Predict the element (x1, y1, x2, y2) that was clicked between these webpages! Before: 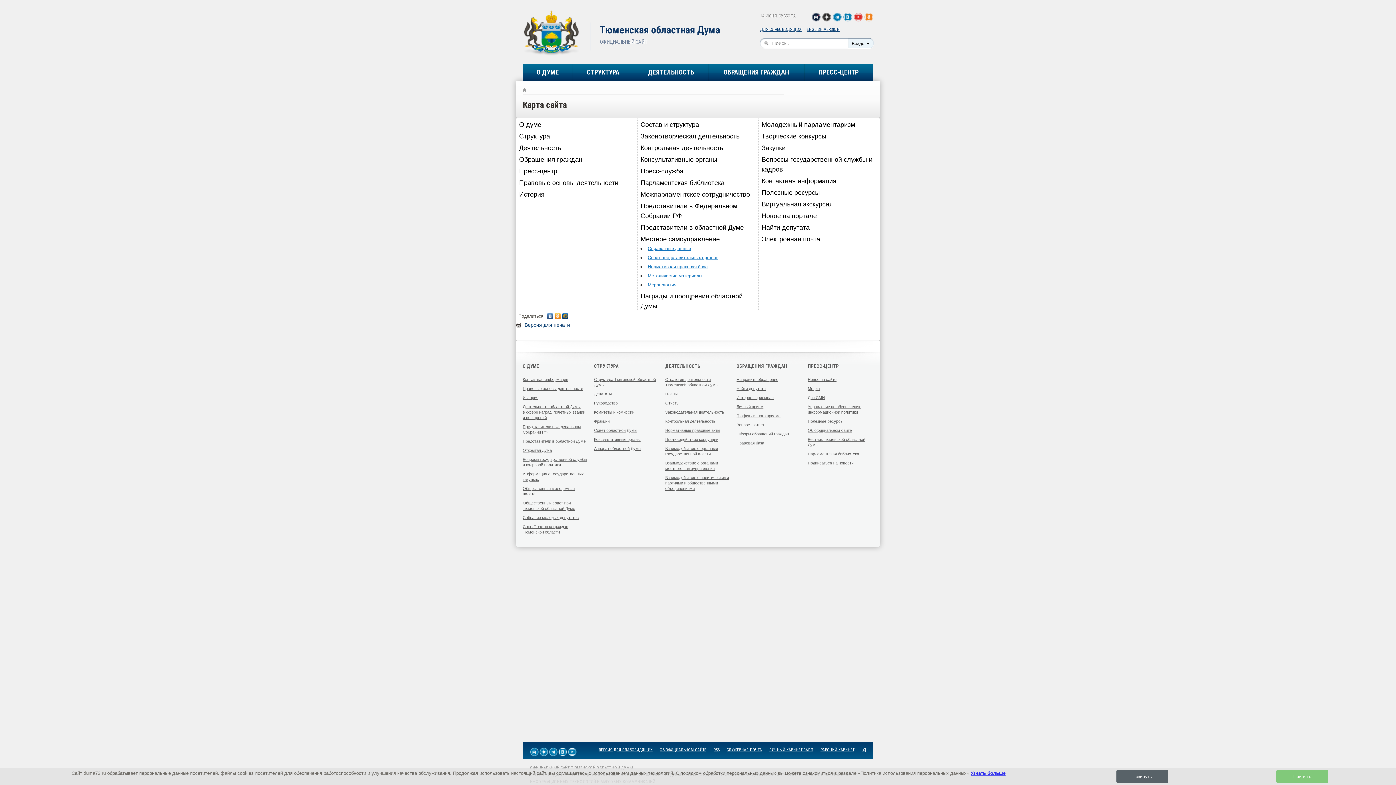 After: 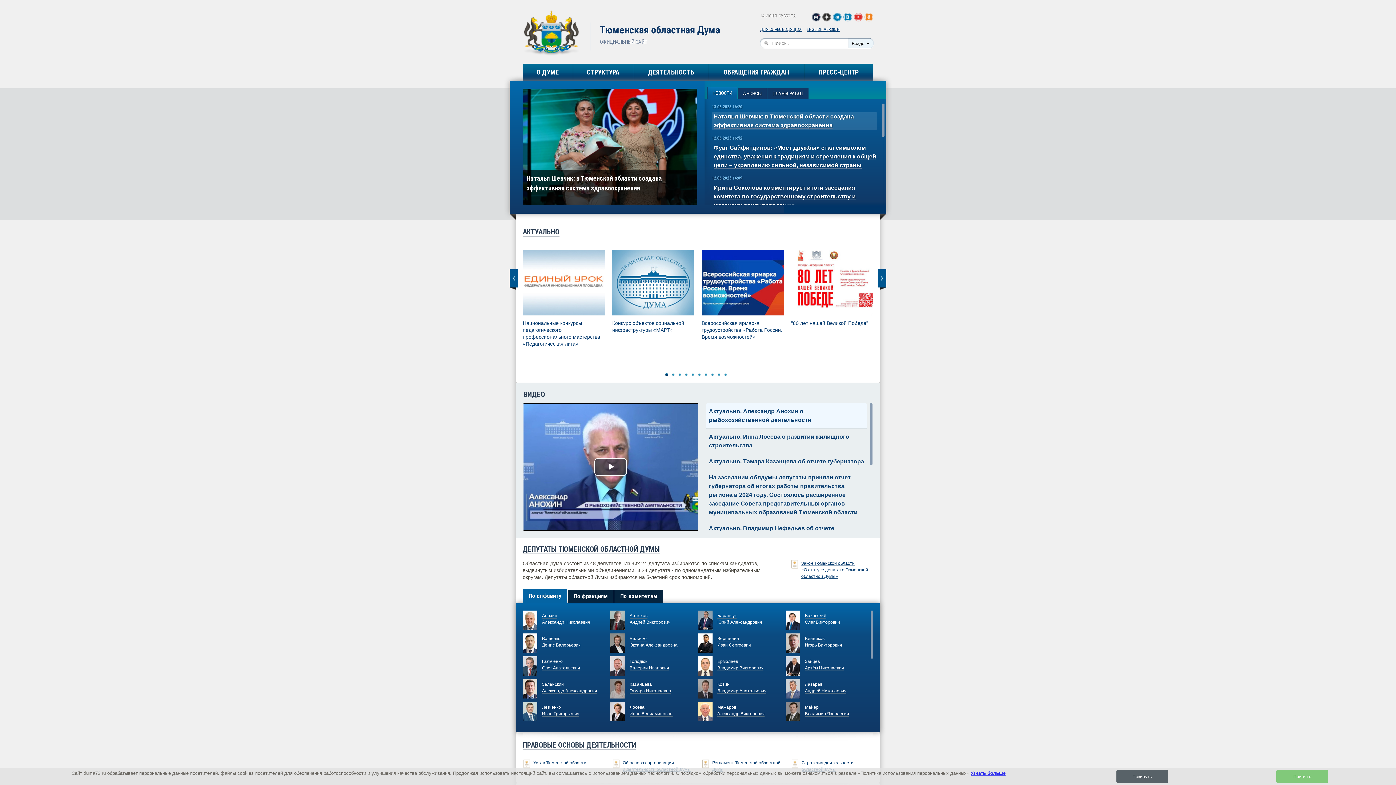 Action: label: ГЛАВНАЯ bbox: (522, 88, 526, 91)